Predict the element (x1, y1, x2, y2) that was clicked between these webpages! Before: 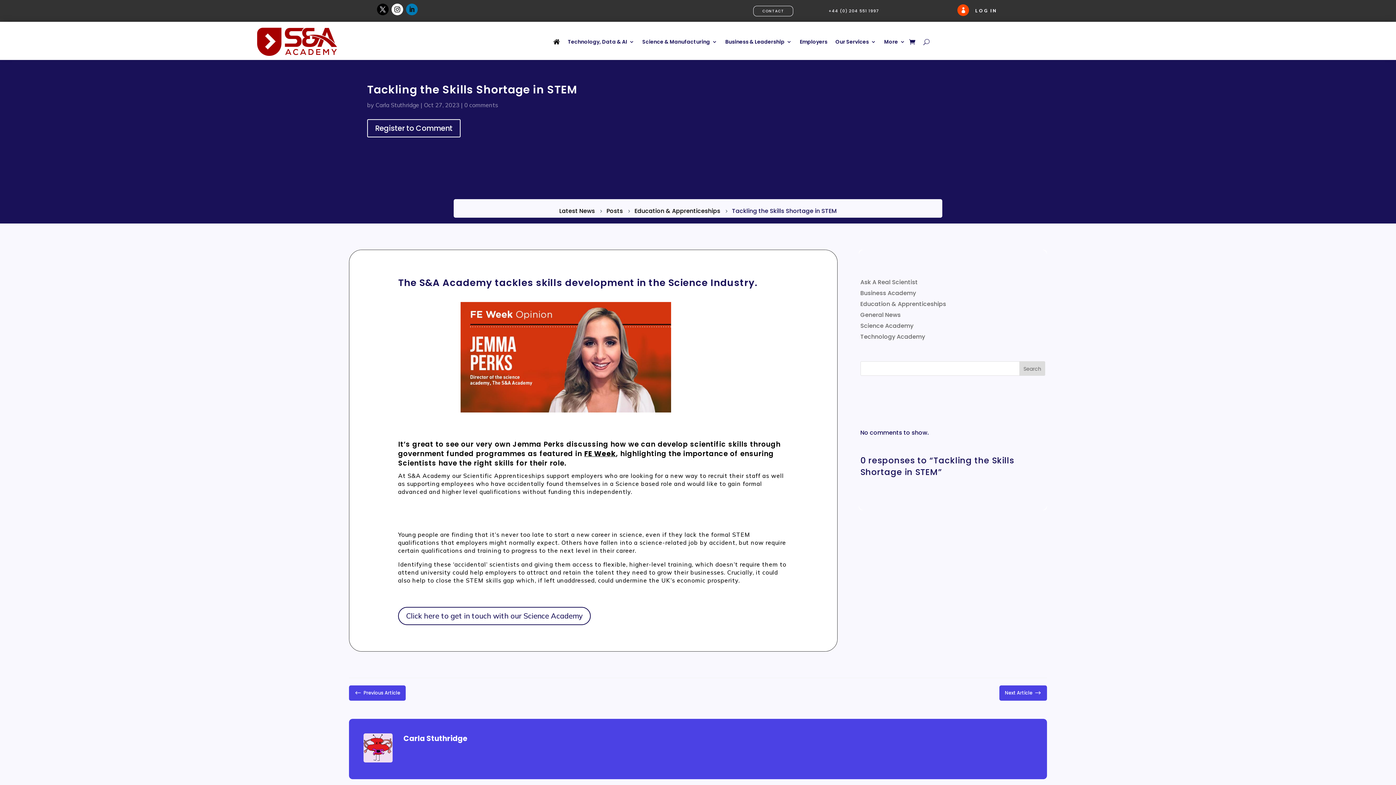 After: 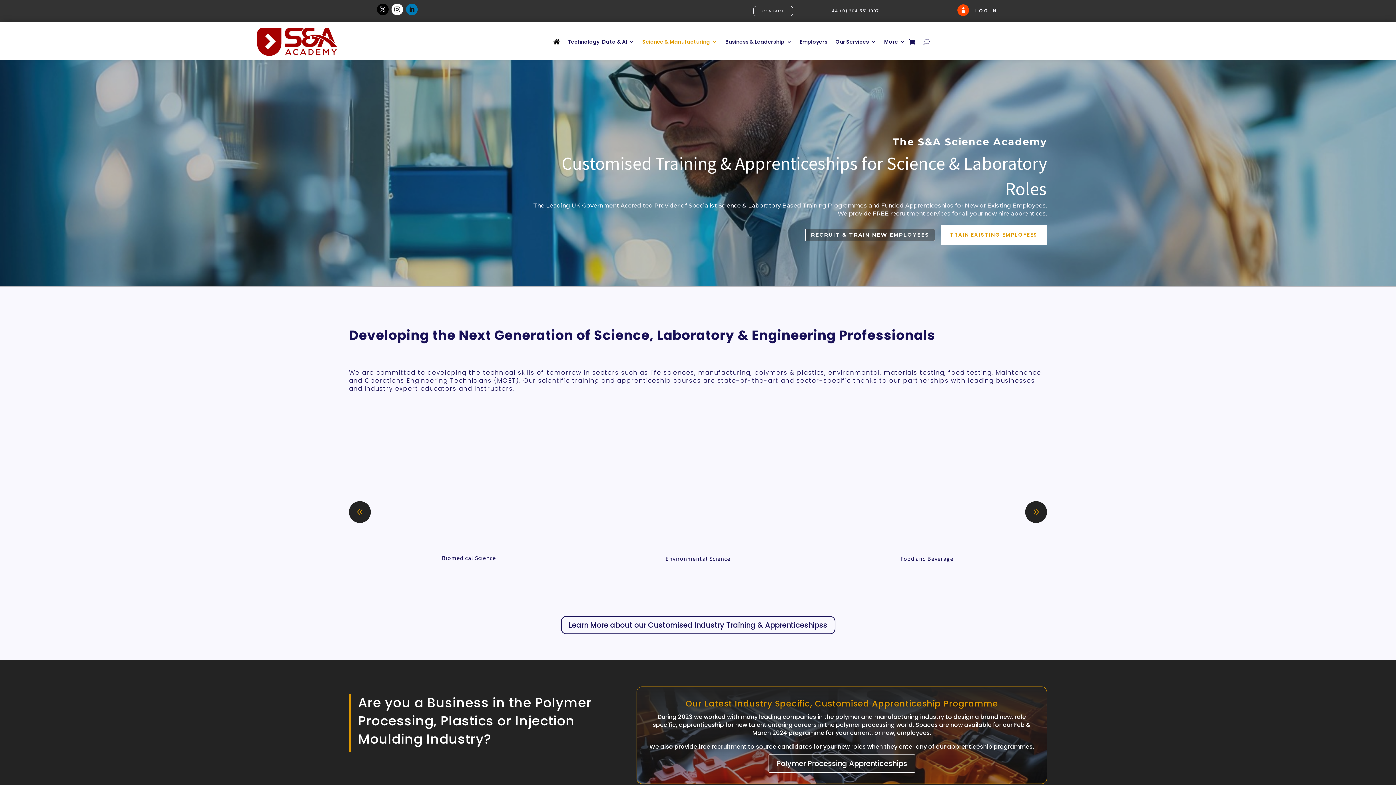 Action: bbox: (642, 27, 717, 56) label: Science & Manufacturing